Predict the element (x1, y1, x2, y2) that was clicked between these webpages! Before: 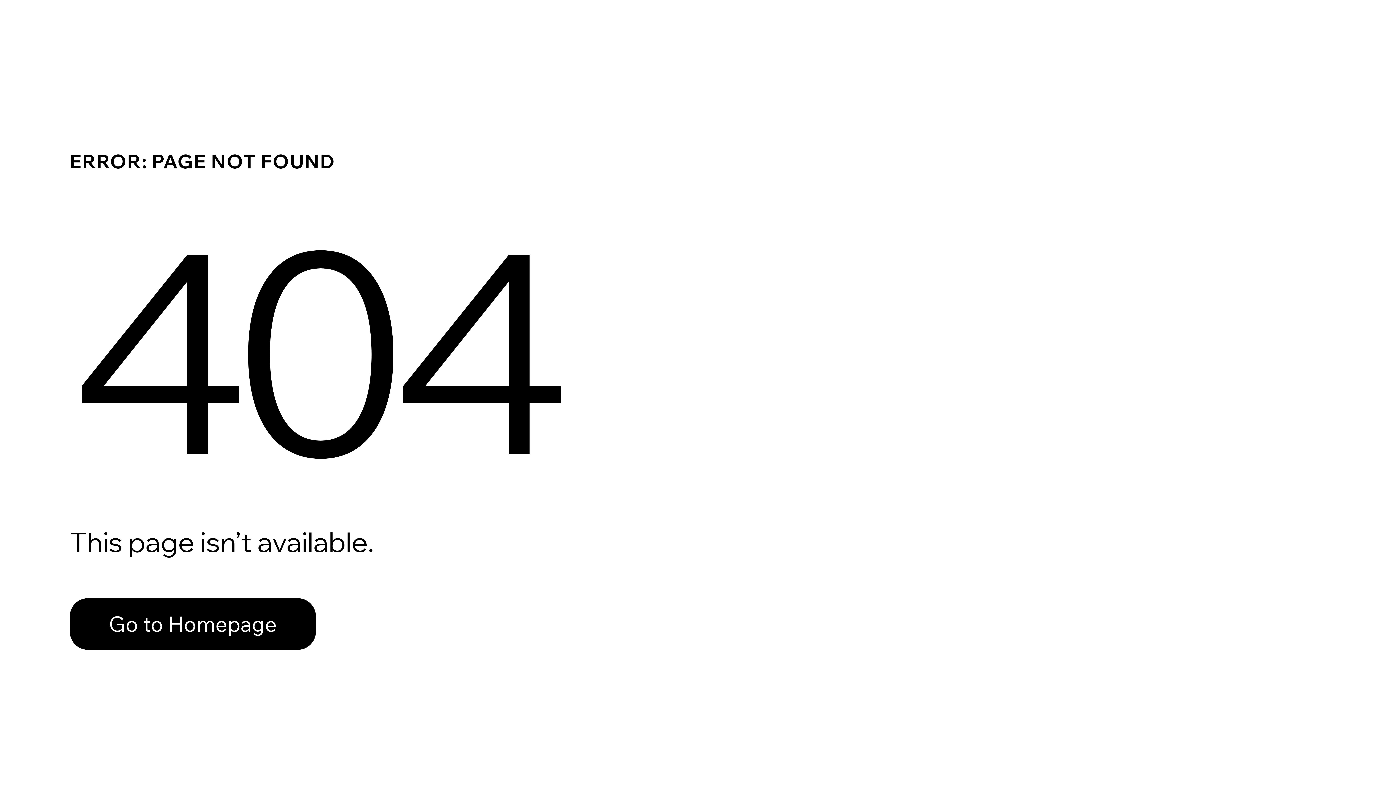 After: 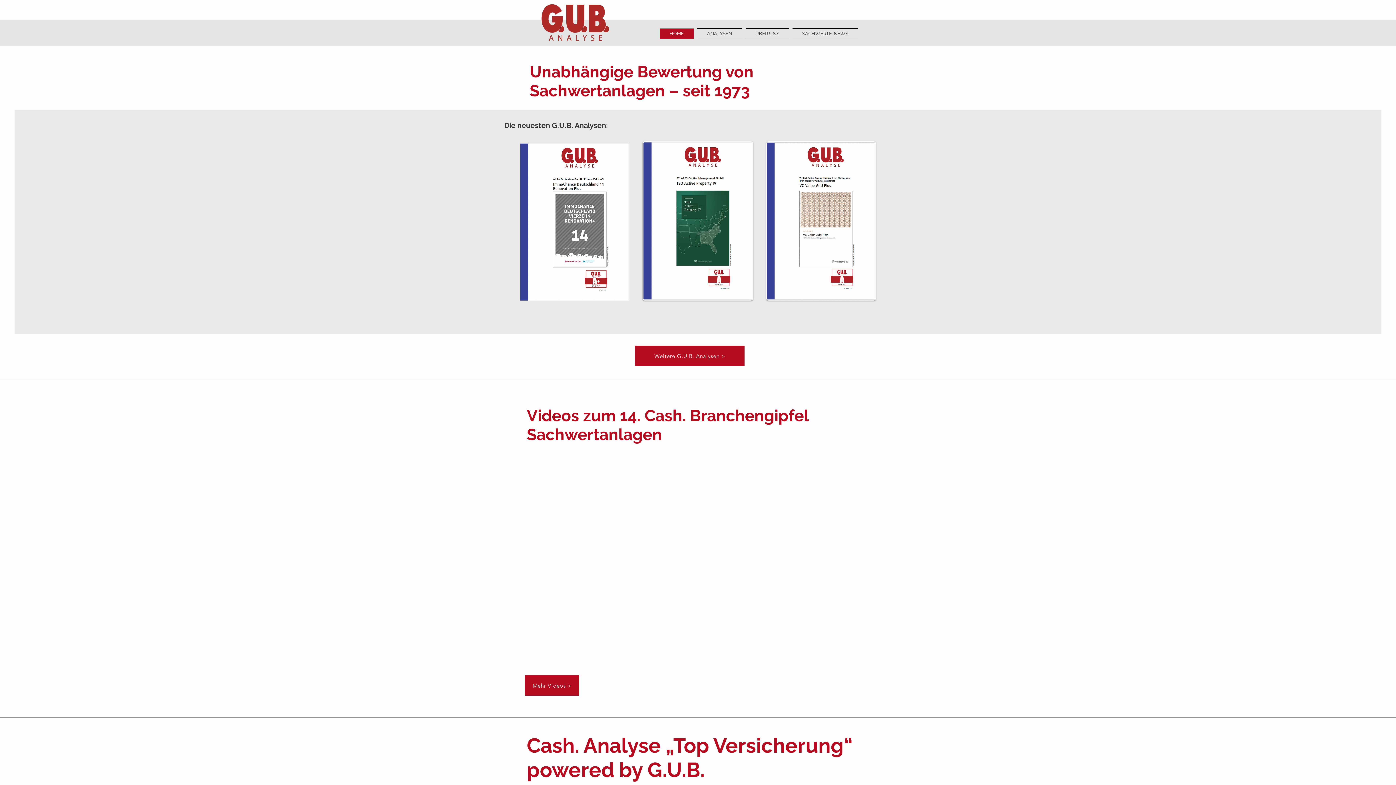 Action: label: Go to Homepage bbox: (69, 582, 768, 659)